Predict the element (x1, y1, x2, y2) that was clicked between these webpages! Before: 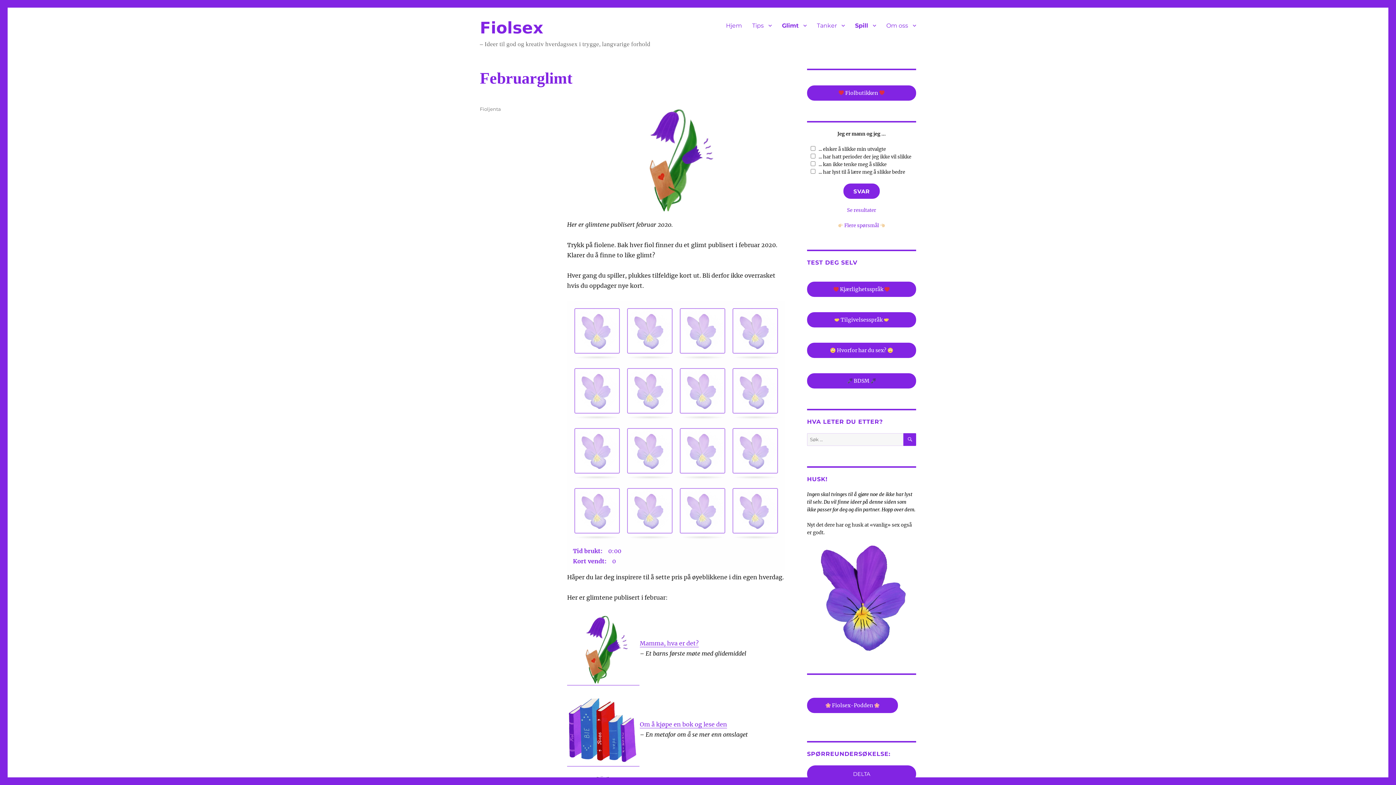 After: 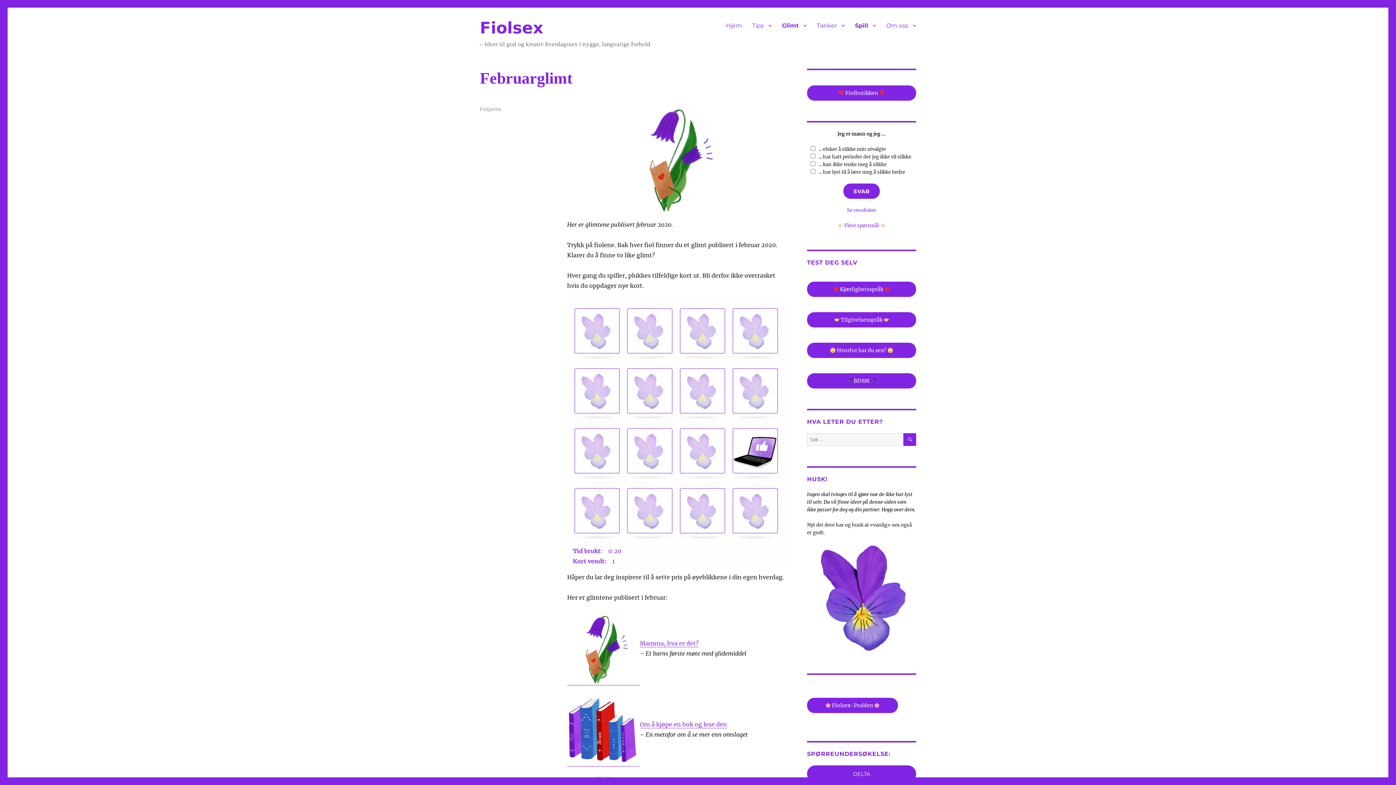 Action: bbox: (729, 422, 781, 482) label: Card 12: Unturned.